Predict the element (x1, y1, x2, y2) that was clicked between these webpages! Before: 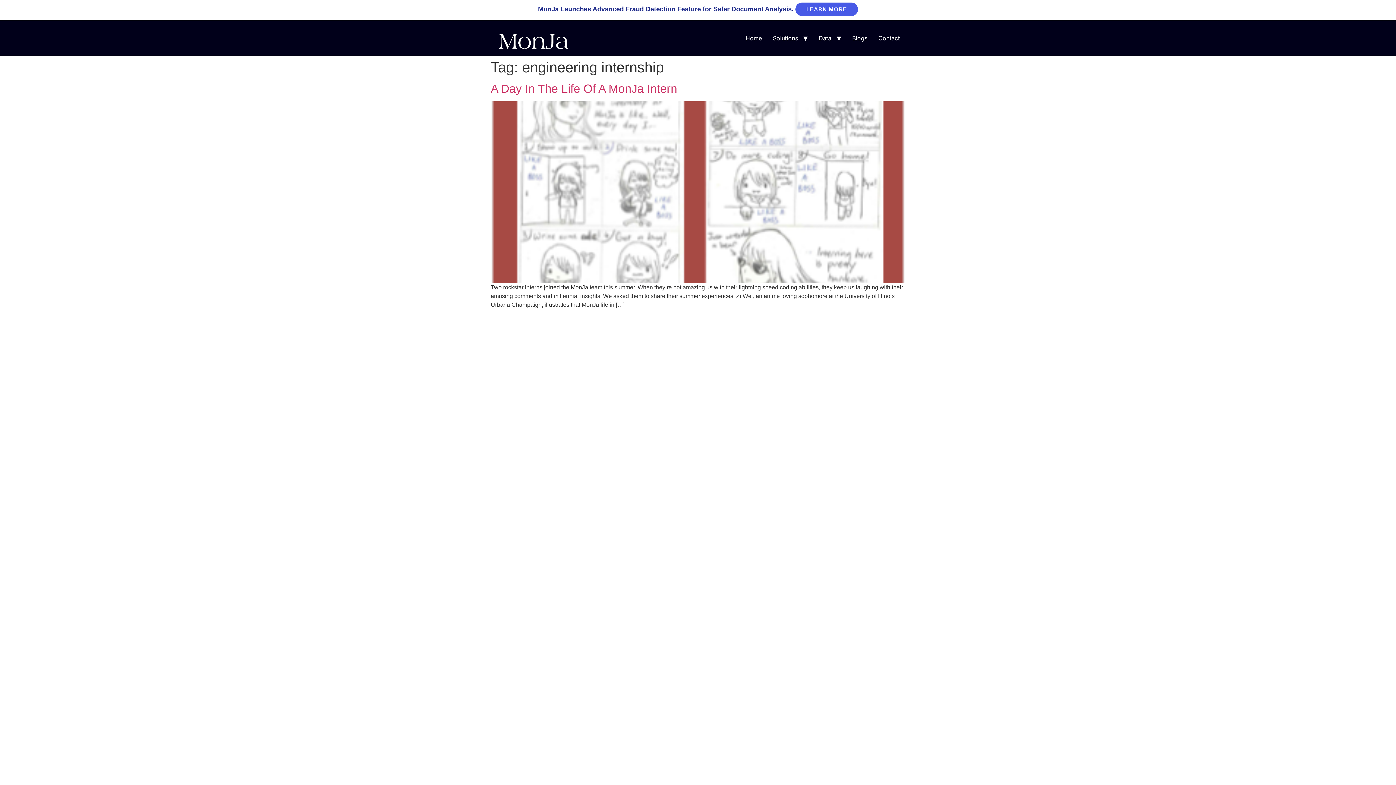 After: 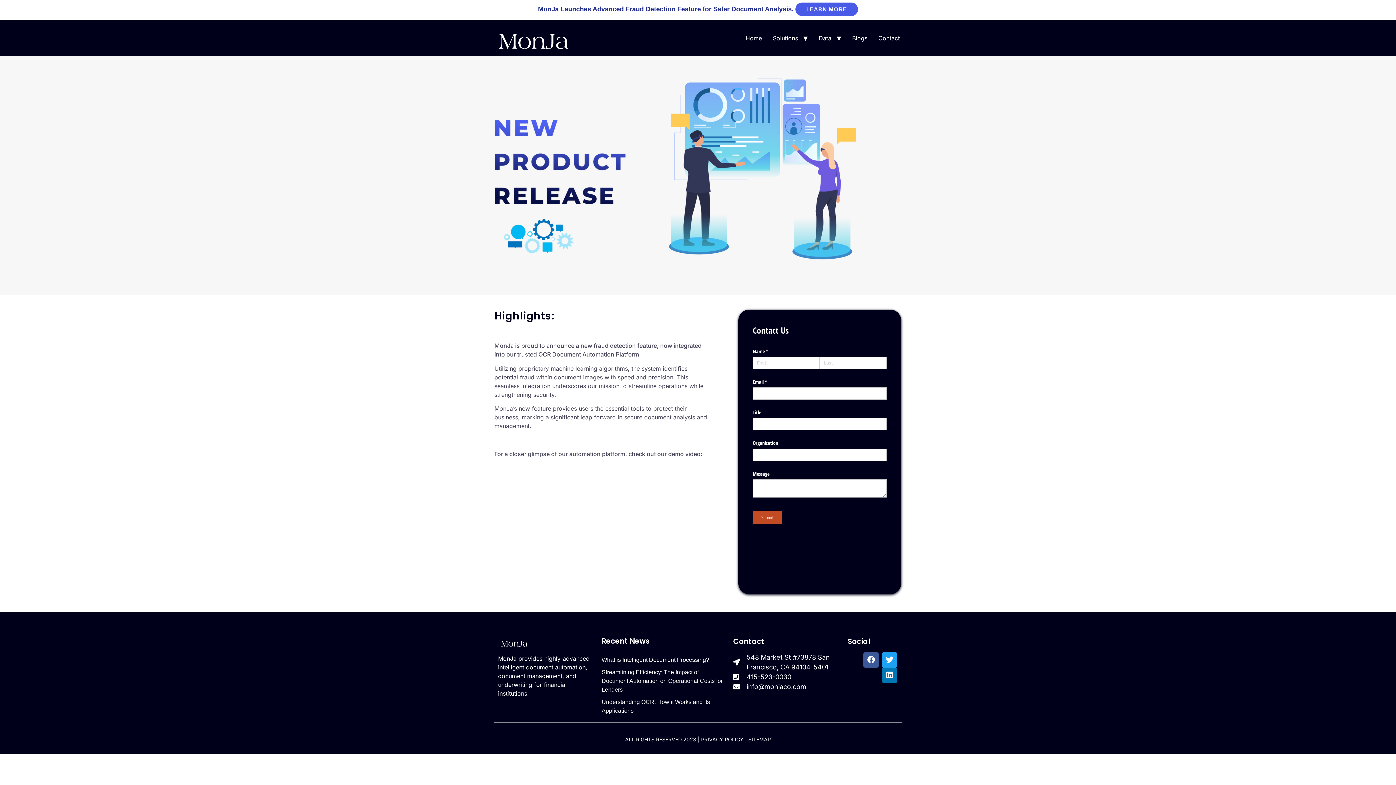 Action: label: LEARN MORE bbox: (795, 2, 858, 16)